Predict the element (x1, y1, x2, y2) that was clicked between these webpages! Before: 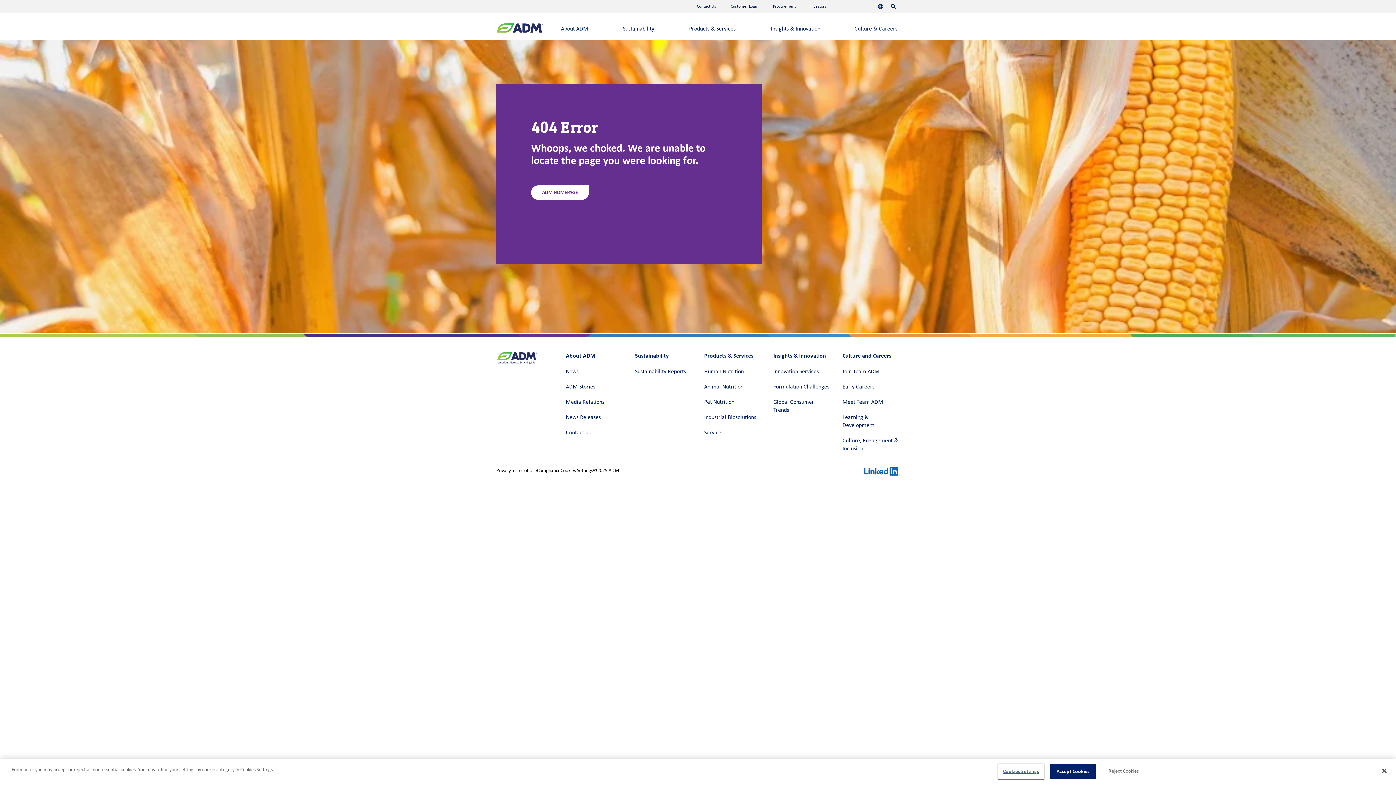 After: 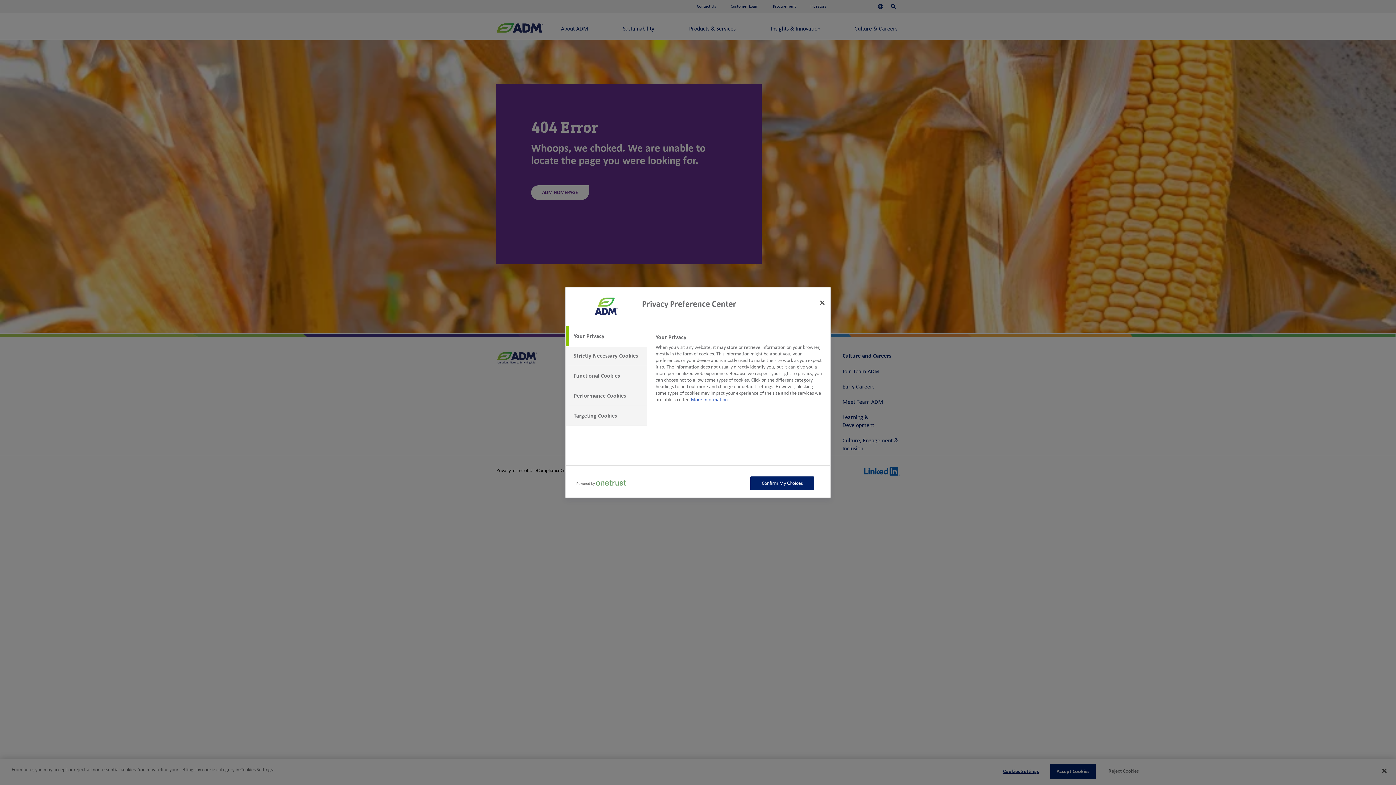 Action: label: Cookies Settings bbox: (560, 467, 593, 474)